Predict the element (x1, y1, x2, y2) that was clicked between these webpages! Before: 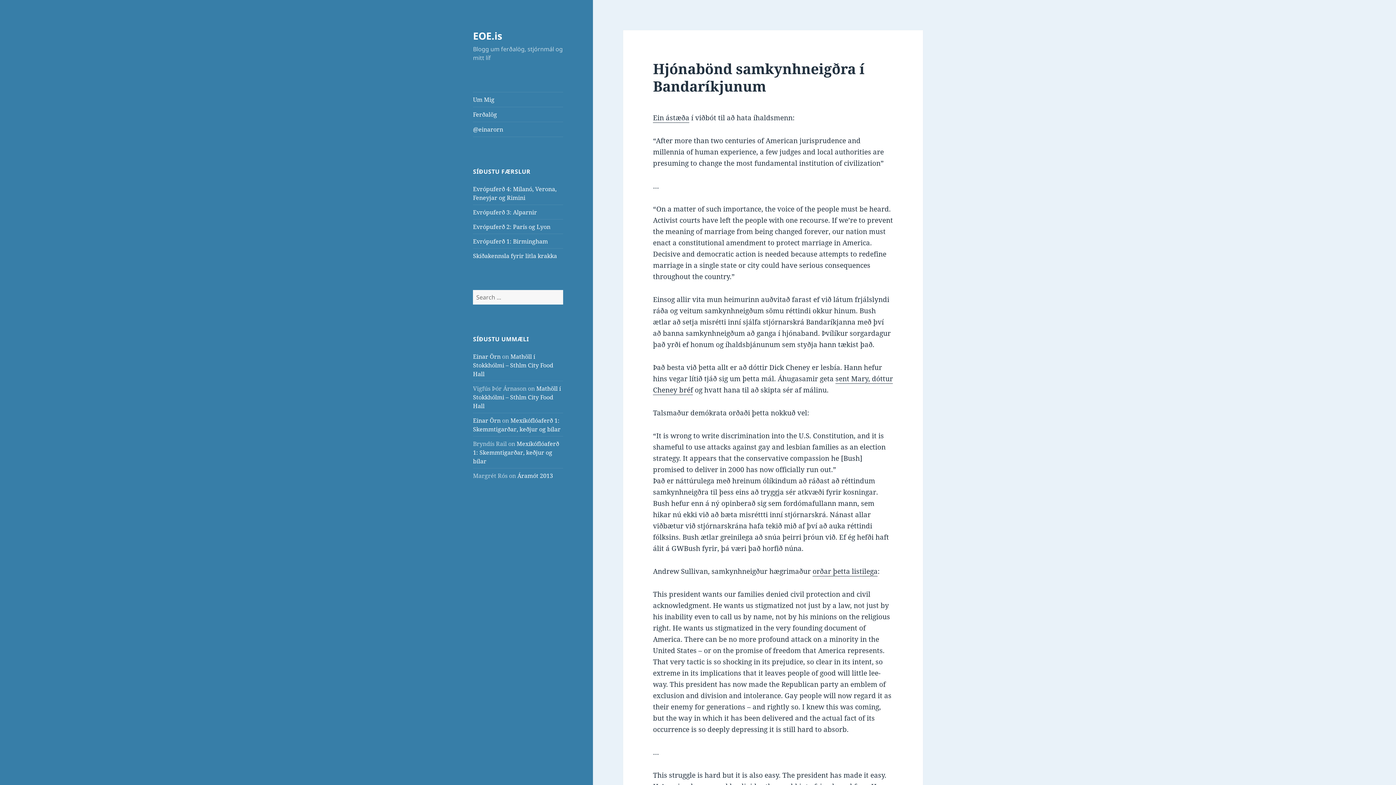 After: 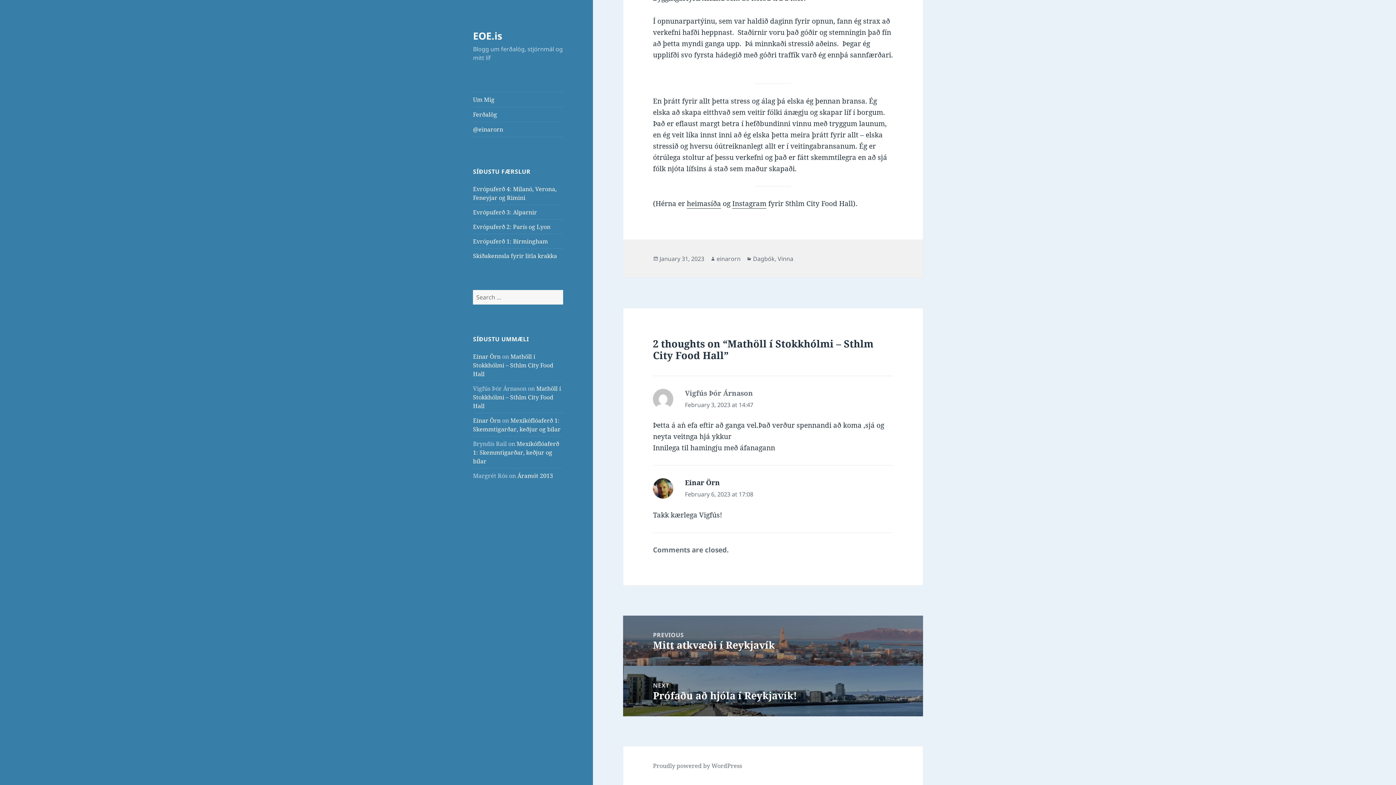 Action: label: Mathöll í Stokkhólmi – Sthlm City Food Hall bbox: (473, 384, 561, 410)